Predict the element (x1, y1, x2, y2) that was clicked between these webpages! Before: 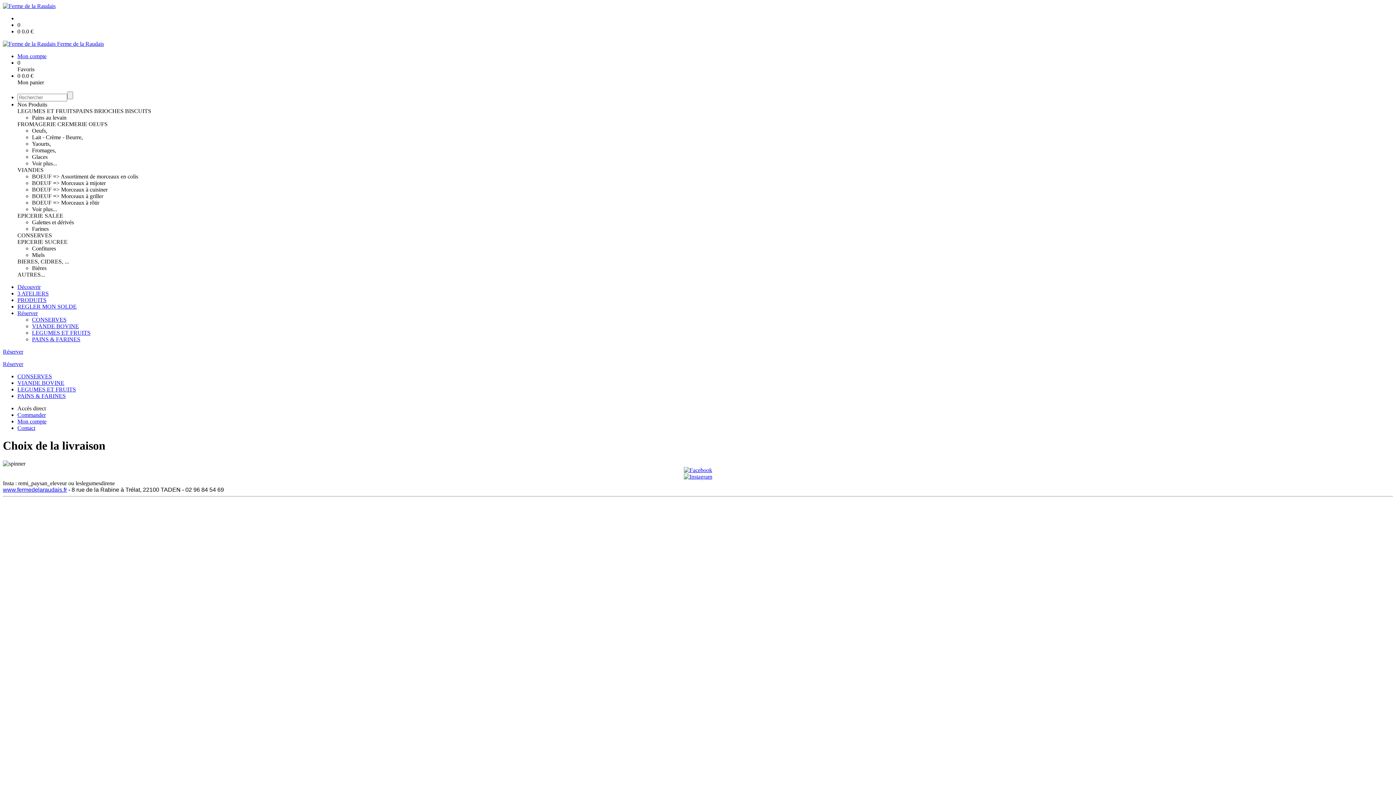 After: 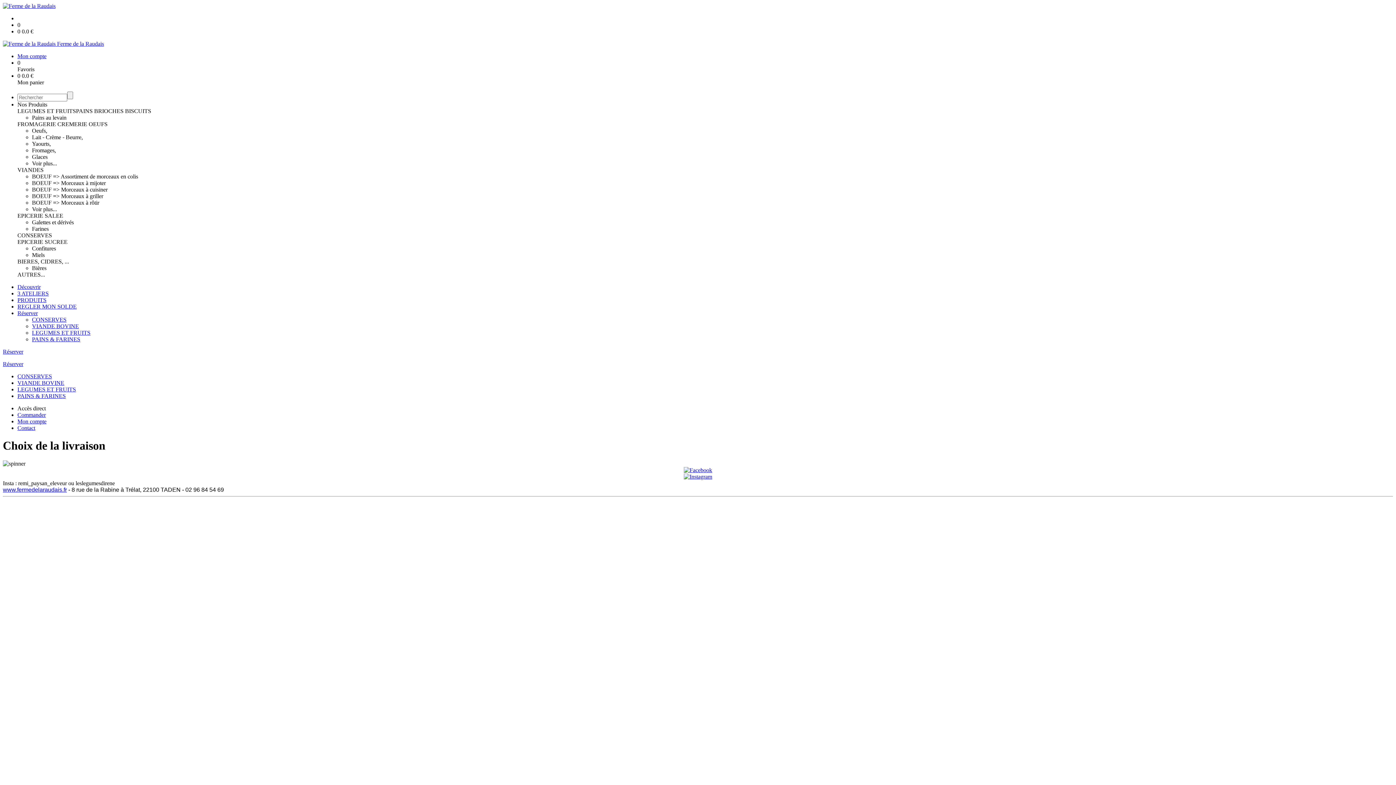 Action: bbox: (17, 238, 67, 245) label: EPICERIE SUCREE